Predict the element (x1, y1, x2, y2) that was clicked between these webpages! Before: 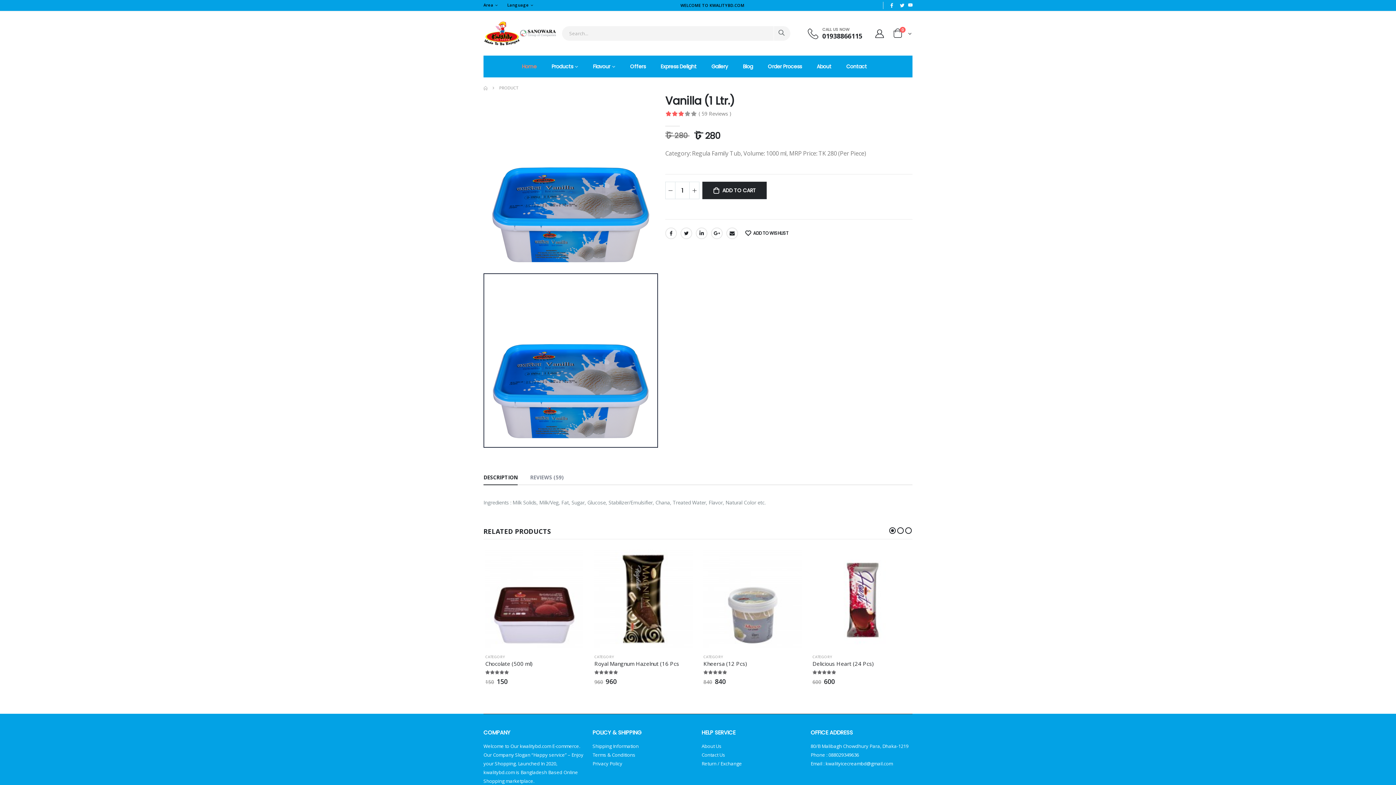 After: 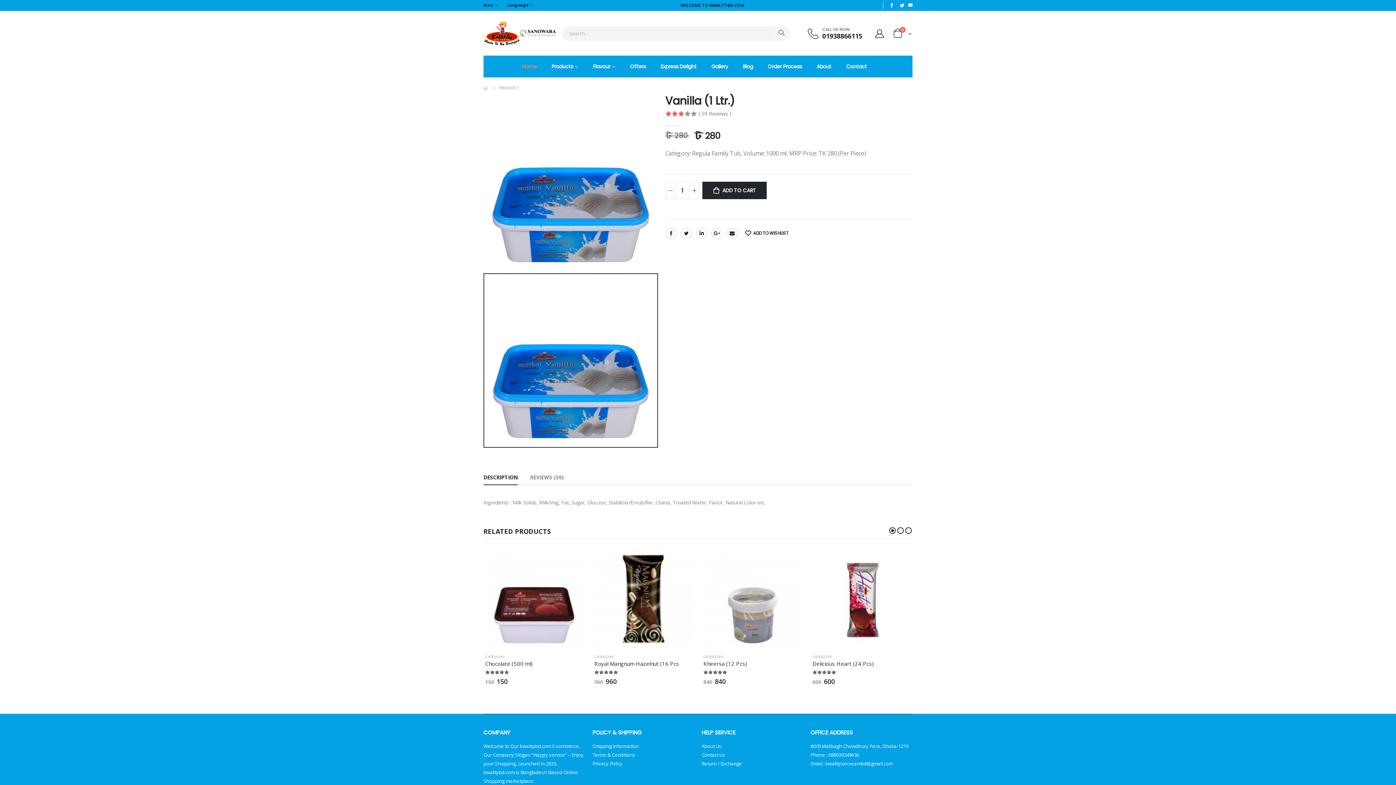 Action: bbox: (888, 526, 896, 534)